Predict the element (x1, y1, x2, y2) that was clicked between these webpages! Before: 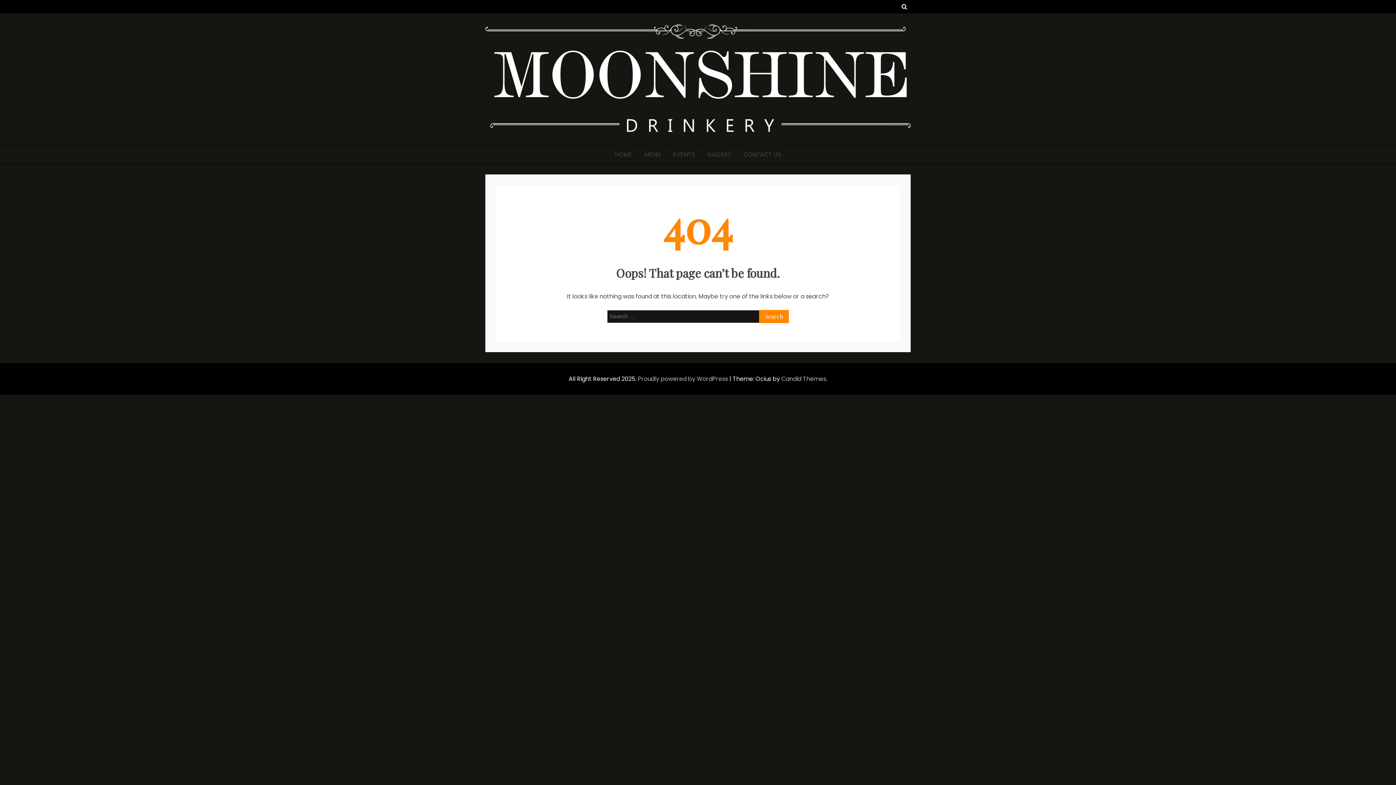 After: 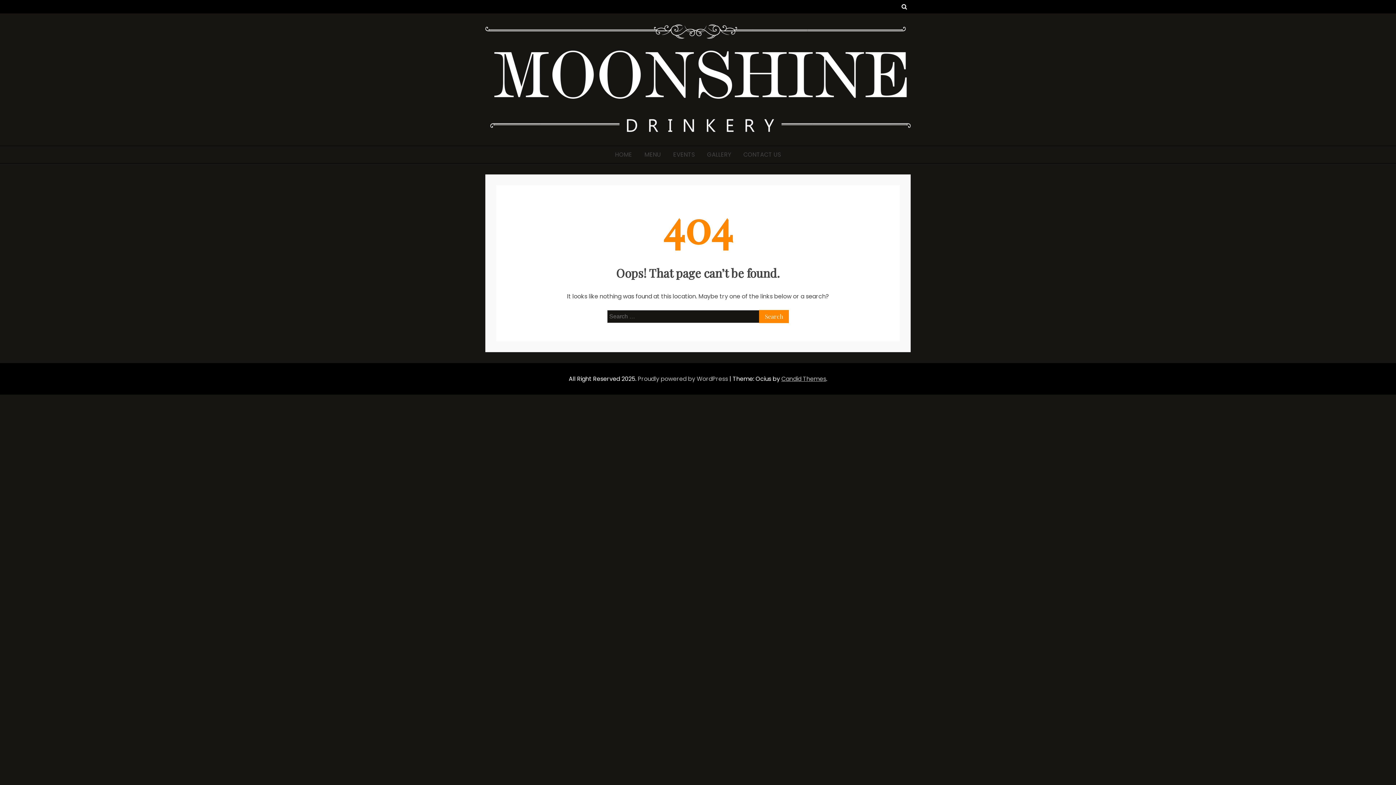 Action: bbox: (781, 374, 826, 383) label: Candid Themes